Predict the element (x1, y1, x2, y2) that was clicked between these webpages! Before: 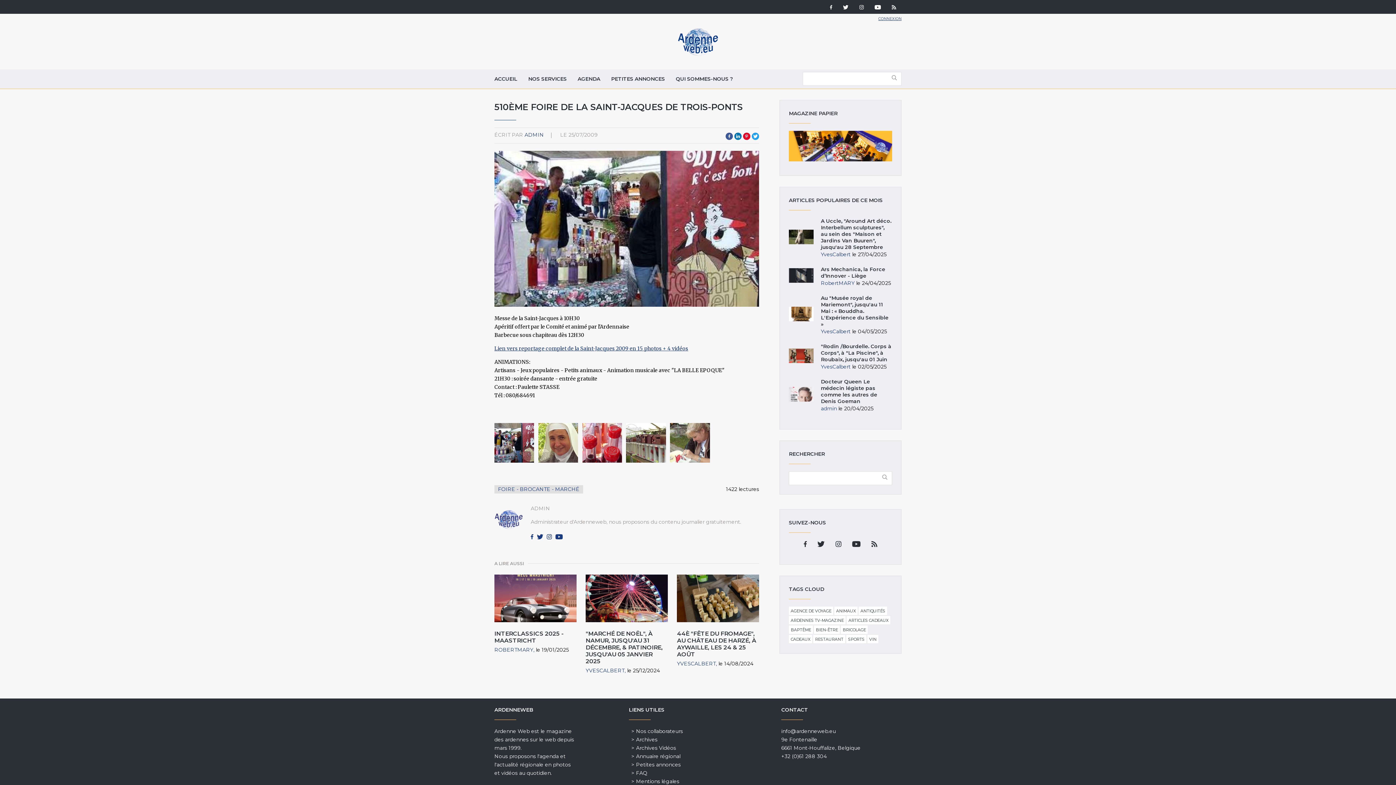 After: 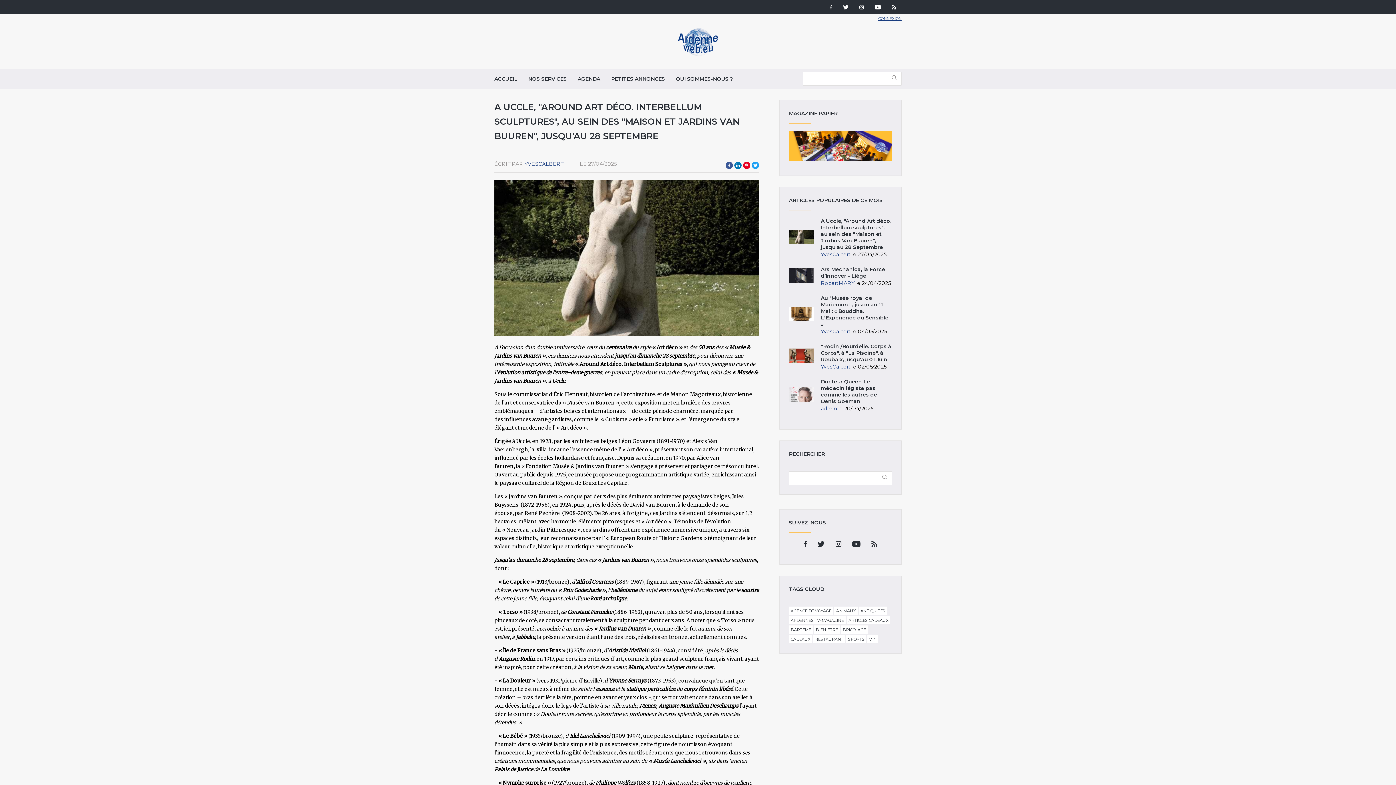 Action: bbox: (821, 217, 891, 250) label: A Uccle, "Around Art déco. Interbellum sculptures", au sein des "Maison et Jardins Van Buuren", jusqu'au 28 Septembre